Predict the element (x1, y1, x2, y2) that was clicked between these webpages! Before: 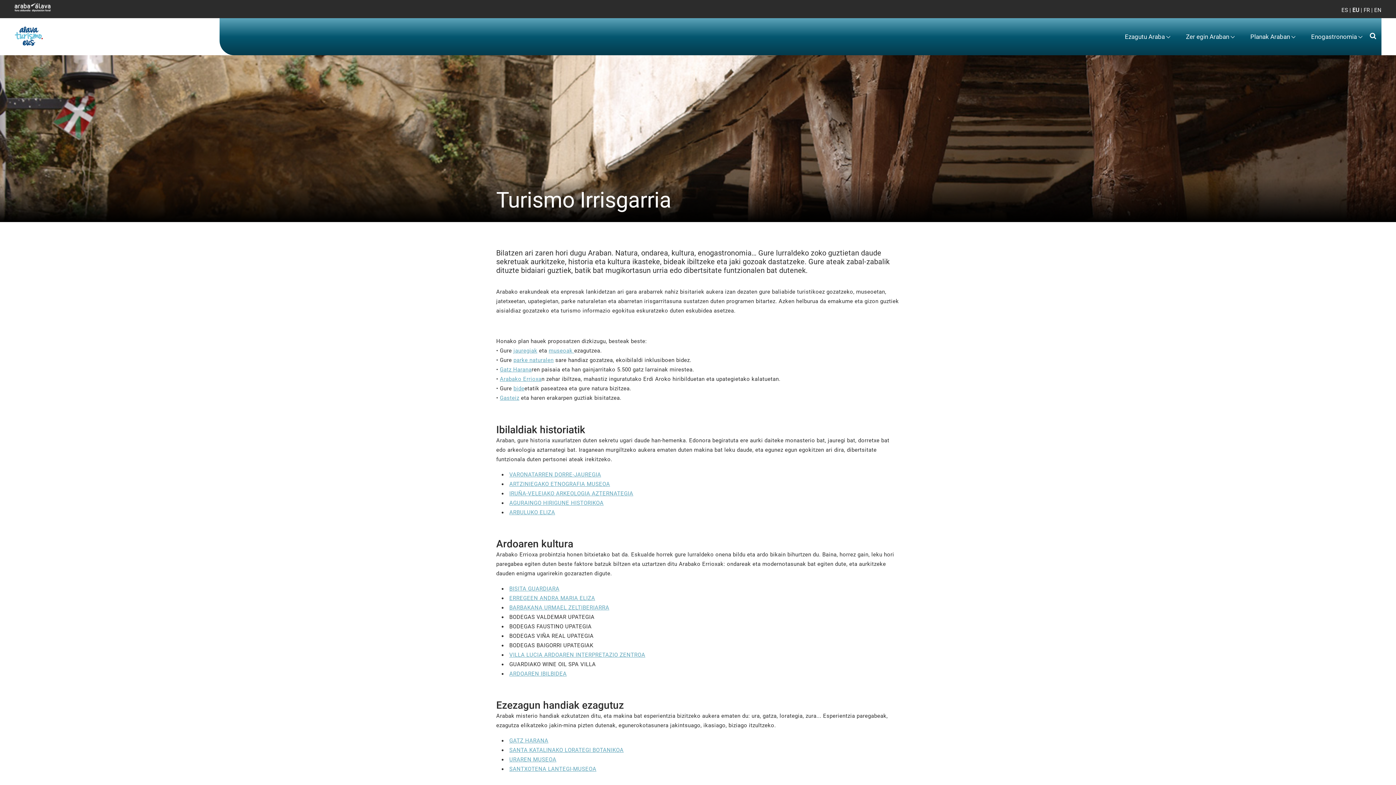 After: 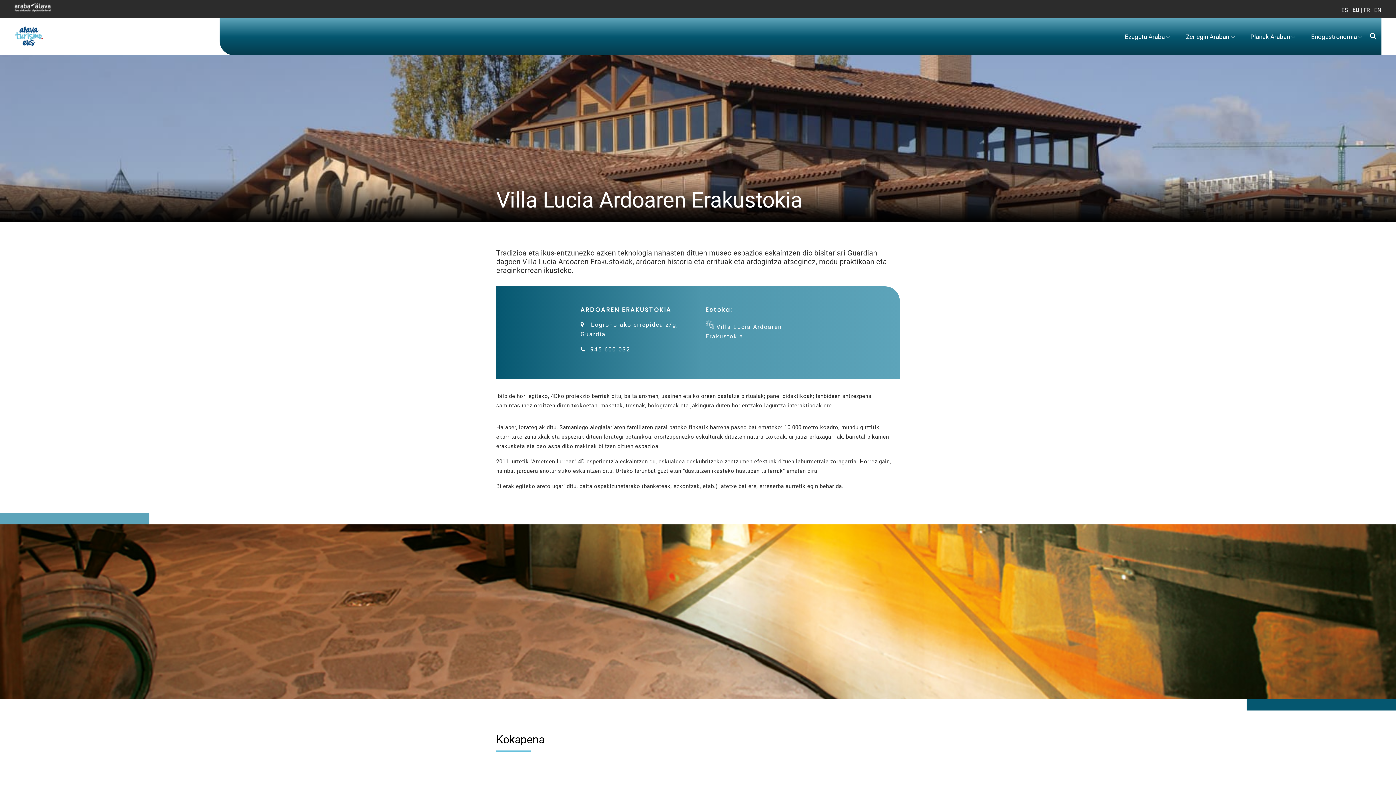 Action: label: VILLA LUCIA ARDOAREN INTERPRETAZIO ZENTROA bbox: (509, 651, 645, 658)